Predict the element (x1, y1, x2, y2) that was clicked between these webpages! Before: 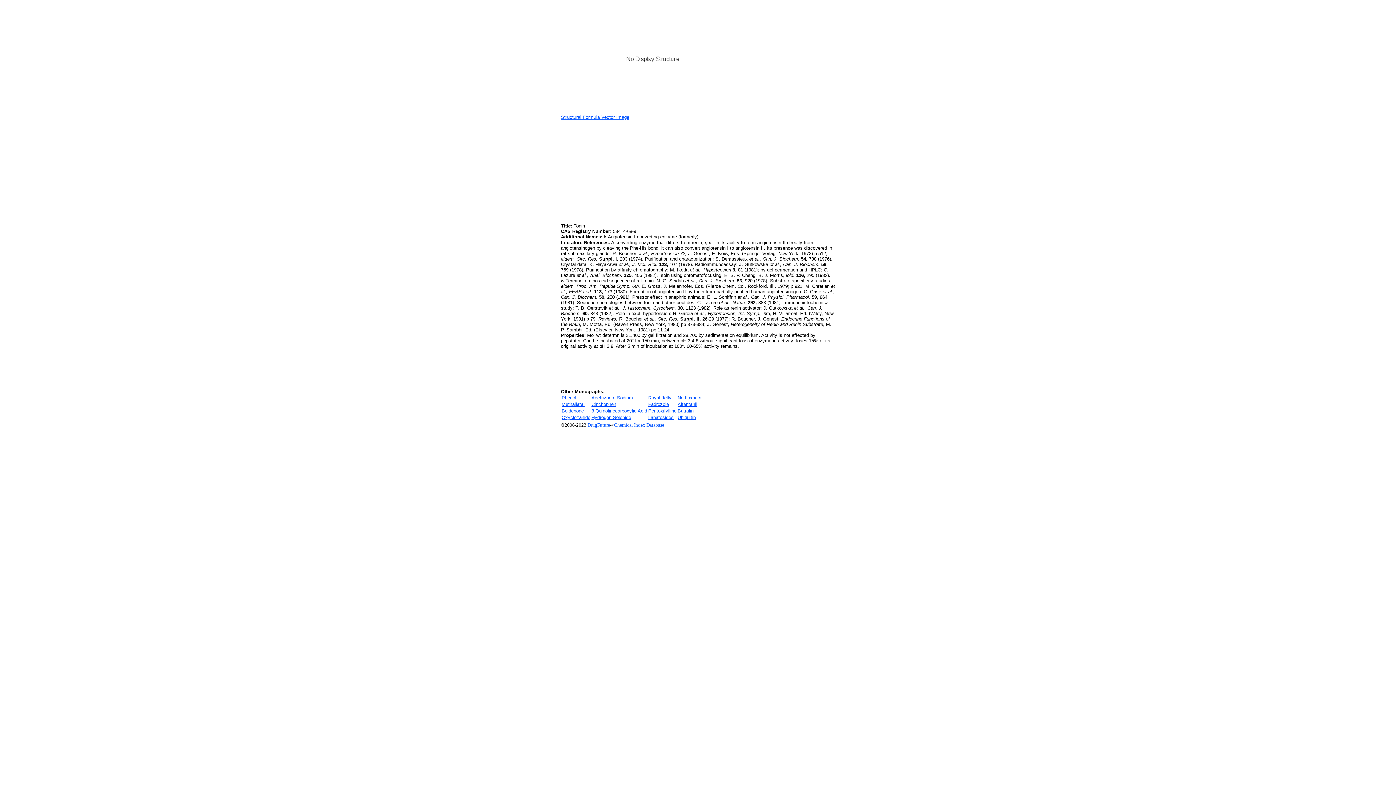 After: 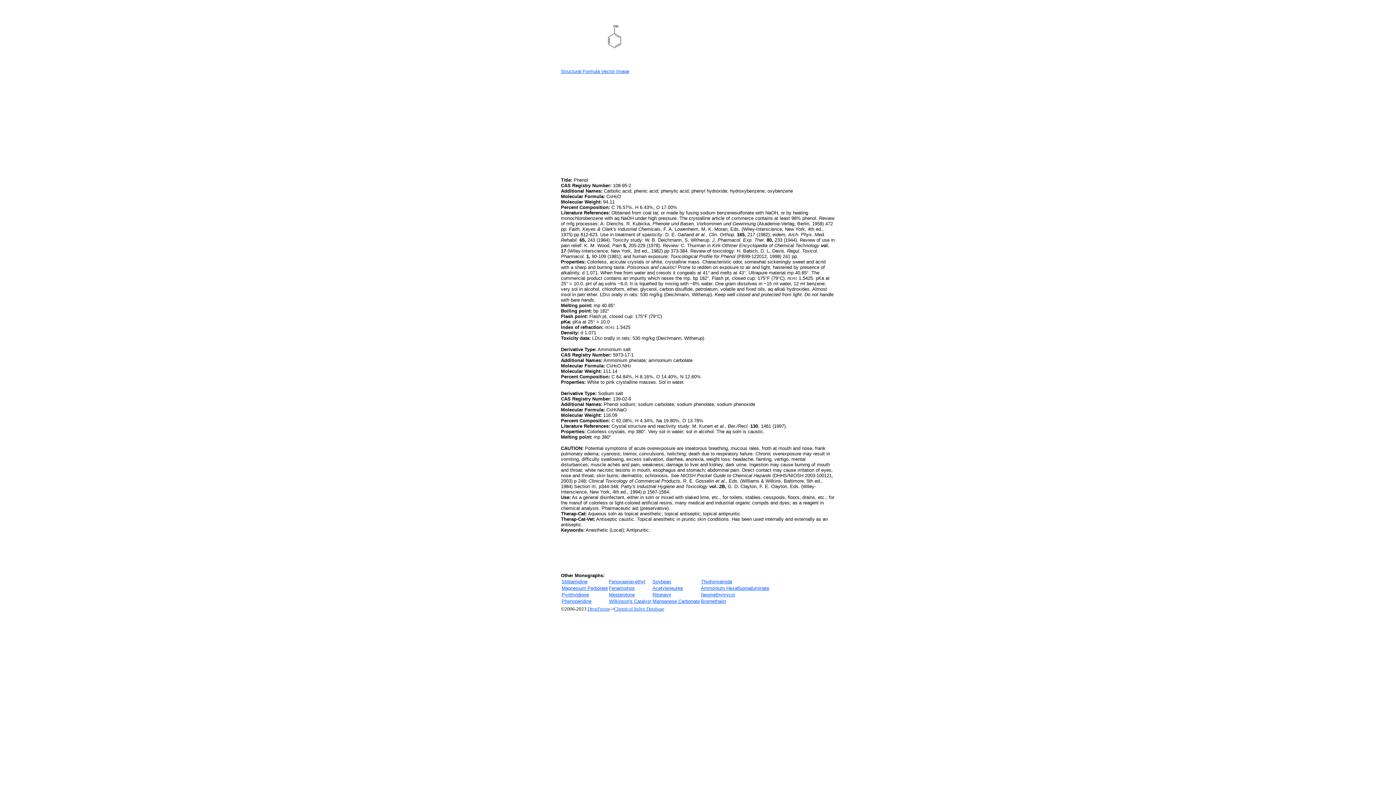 Action: label: Phenol bbox: (561, 395, 576, 400)